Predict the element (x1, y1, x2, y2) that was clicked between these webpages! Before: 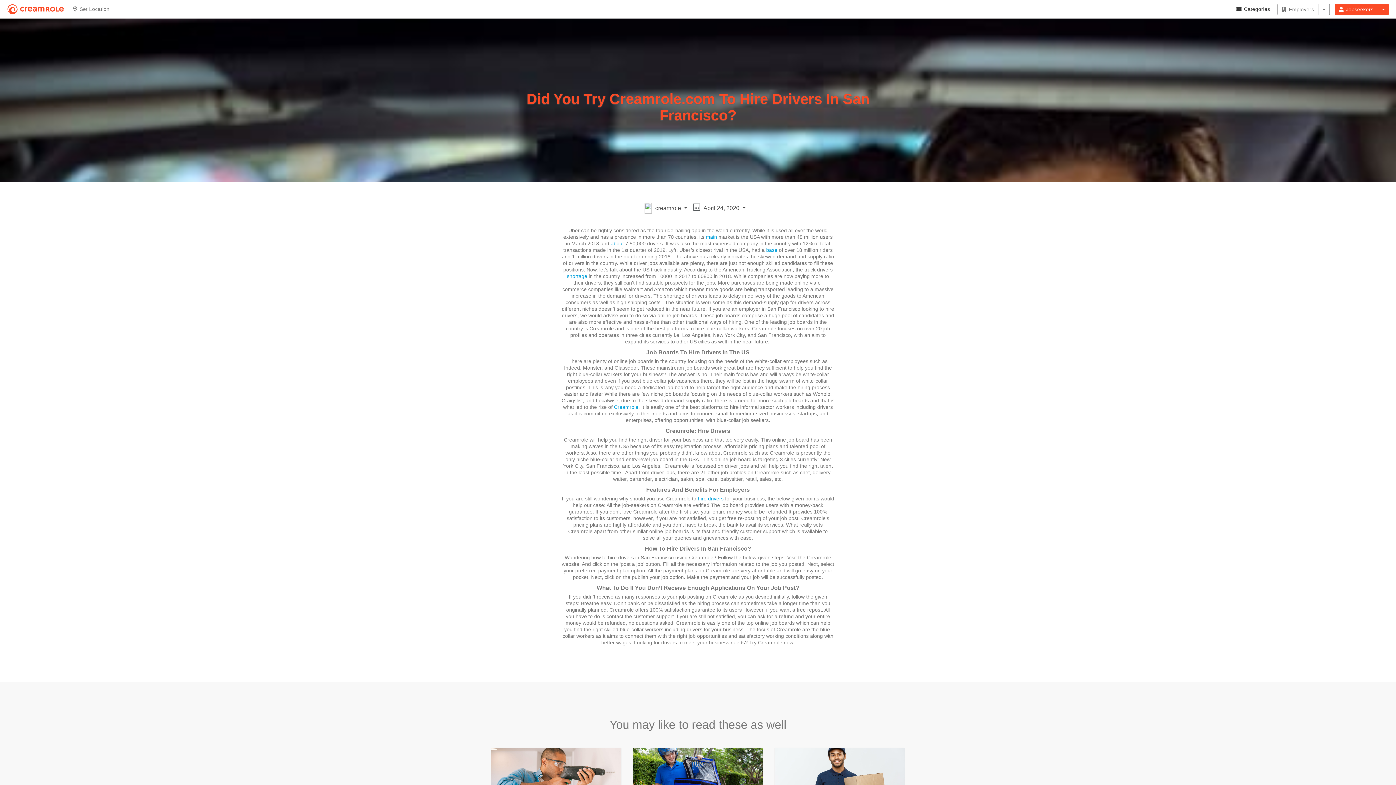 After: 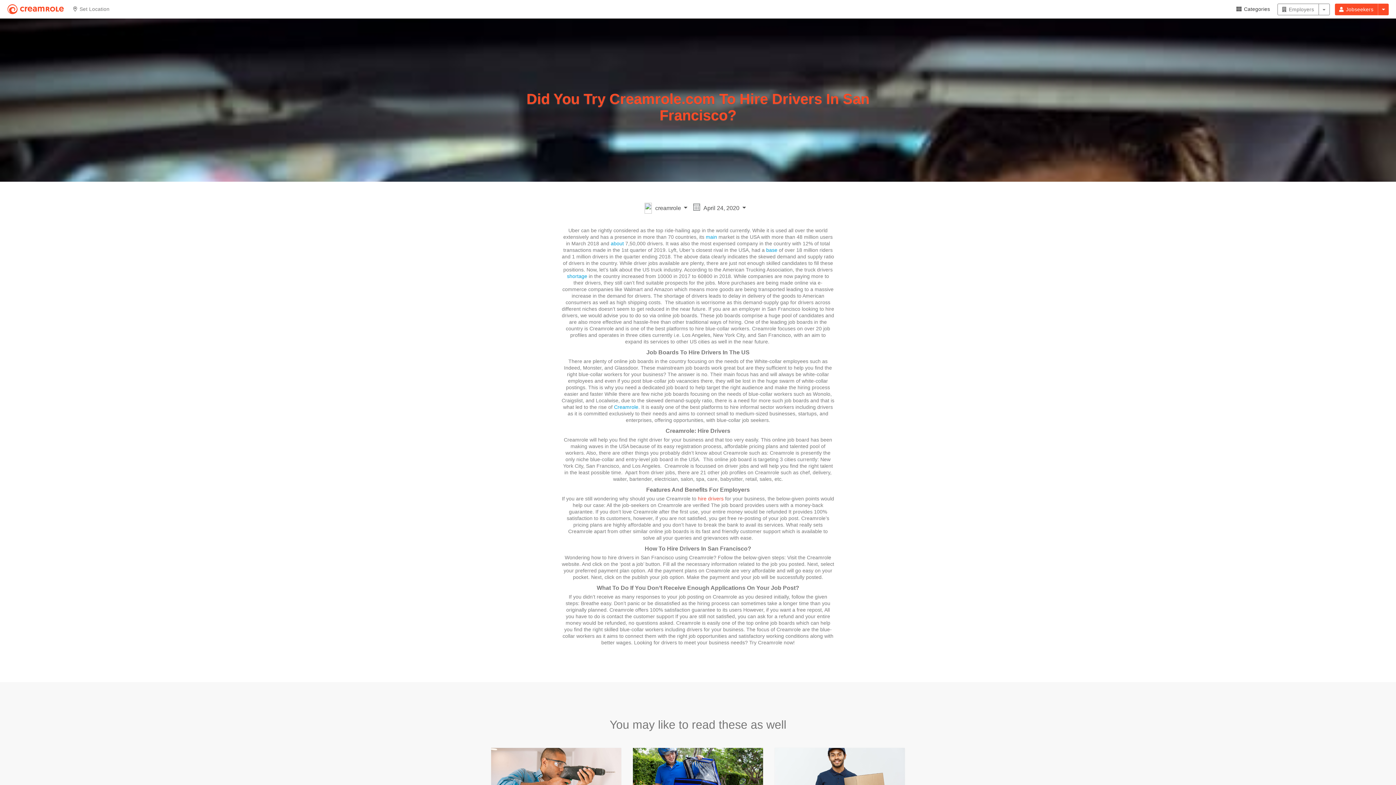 Action: label: hire drivers bbox: (698, 496, 723, 501)